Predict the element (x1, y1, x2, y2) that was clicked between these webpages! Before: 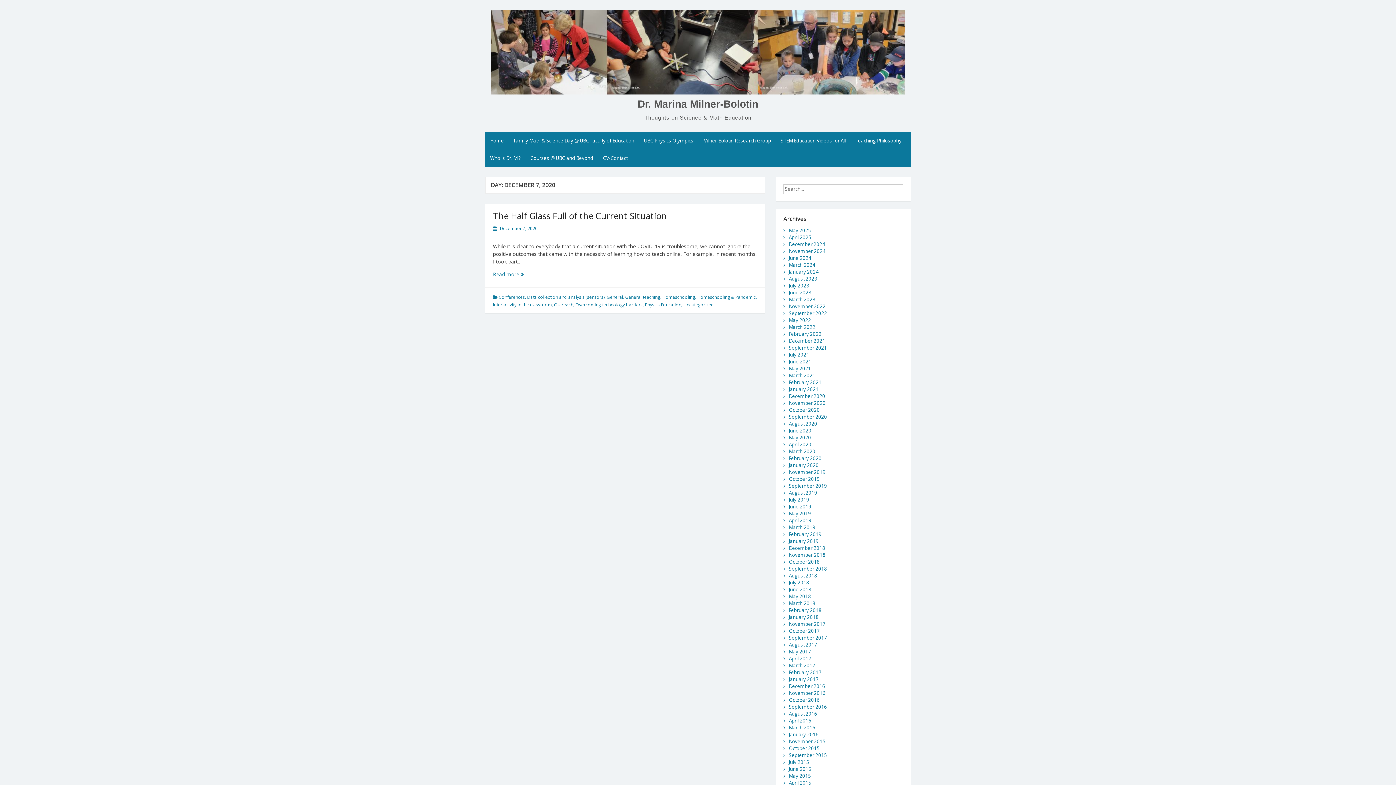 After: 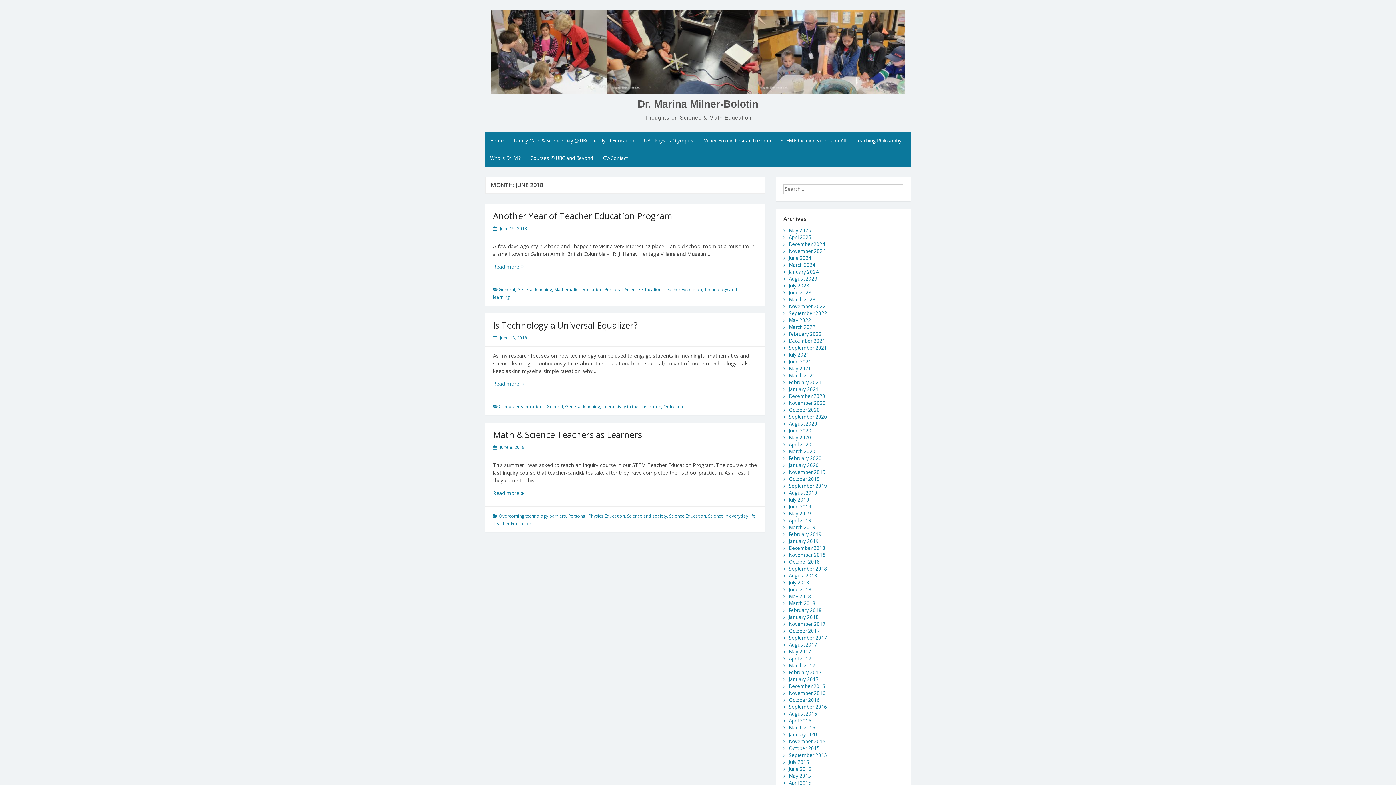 Action: bbox: (789, 586, 811, 593) label: June 2018